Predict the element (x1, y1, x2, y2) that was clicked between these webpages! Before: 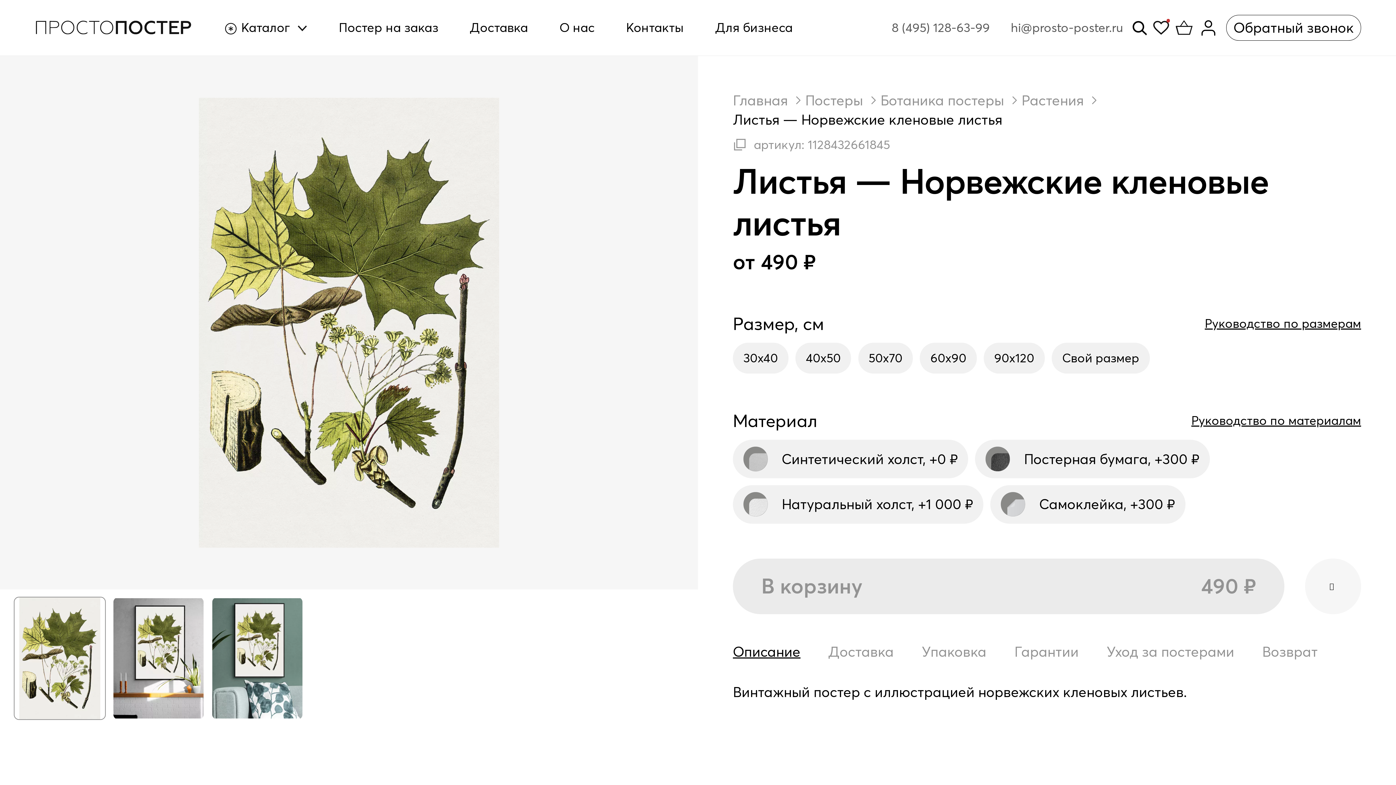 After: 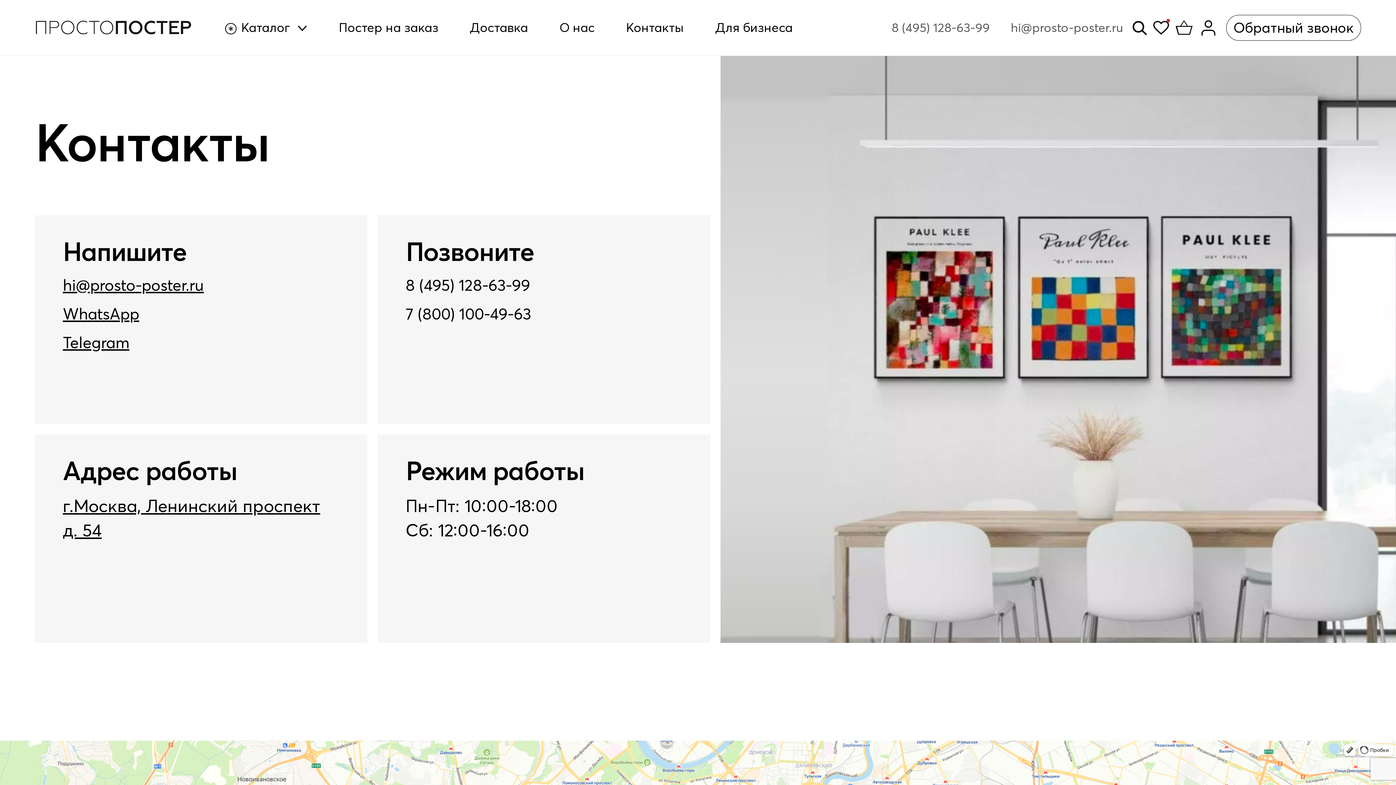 Action: bbox: (615, 1, 694, 53) label: Контакты